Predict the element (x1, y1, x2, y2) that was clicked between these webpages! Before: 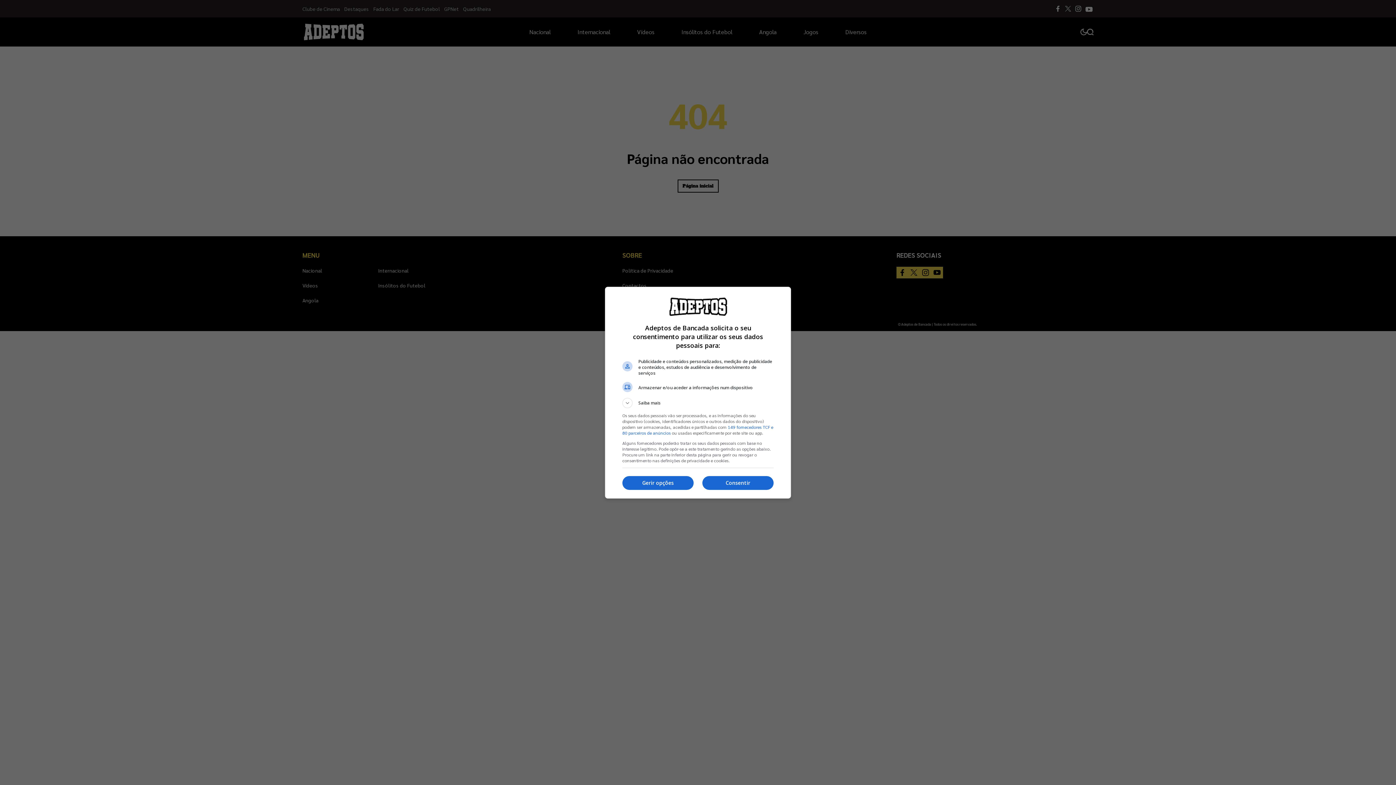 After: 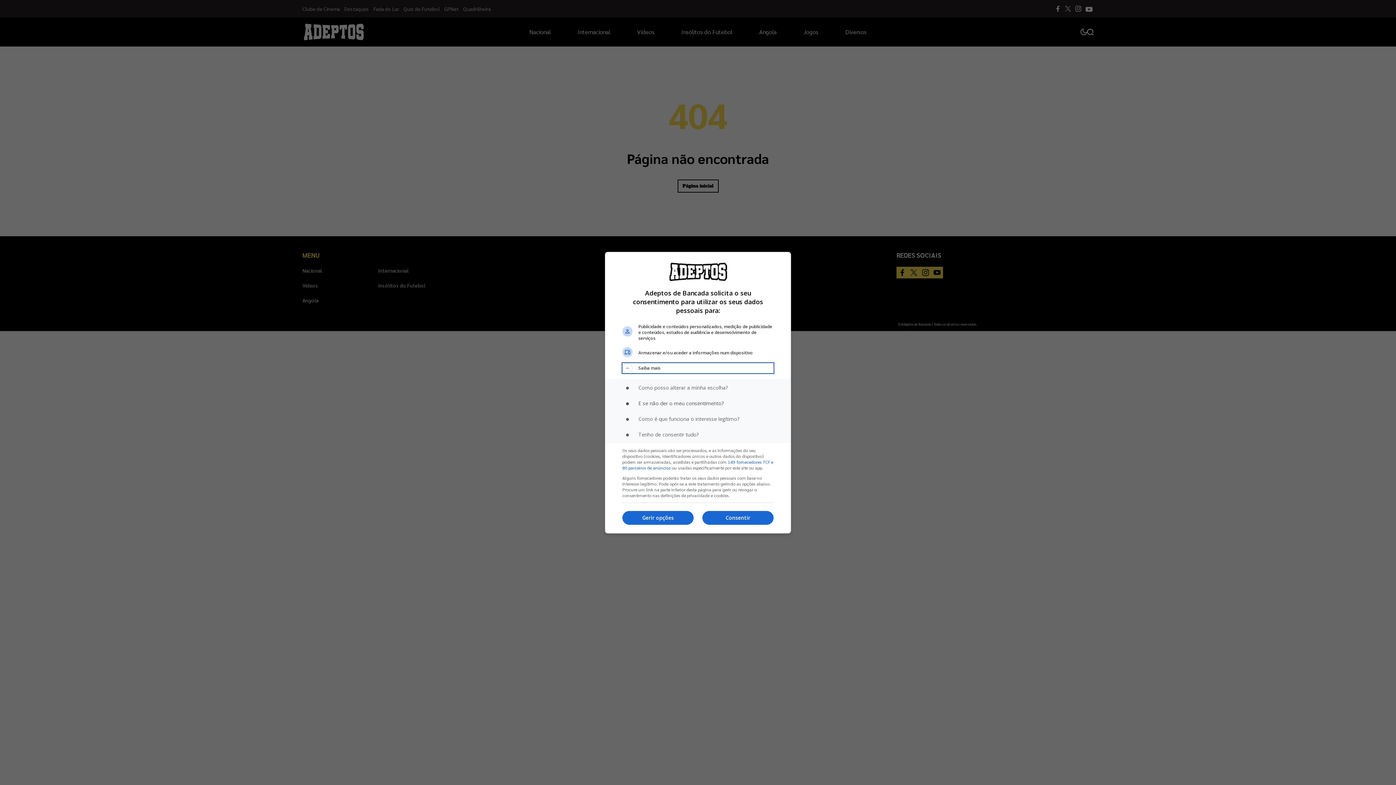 Action: label: Saiba mais bbox: (622, 398, 773, 408)